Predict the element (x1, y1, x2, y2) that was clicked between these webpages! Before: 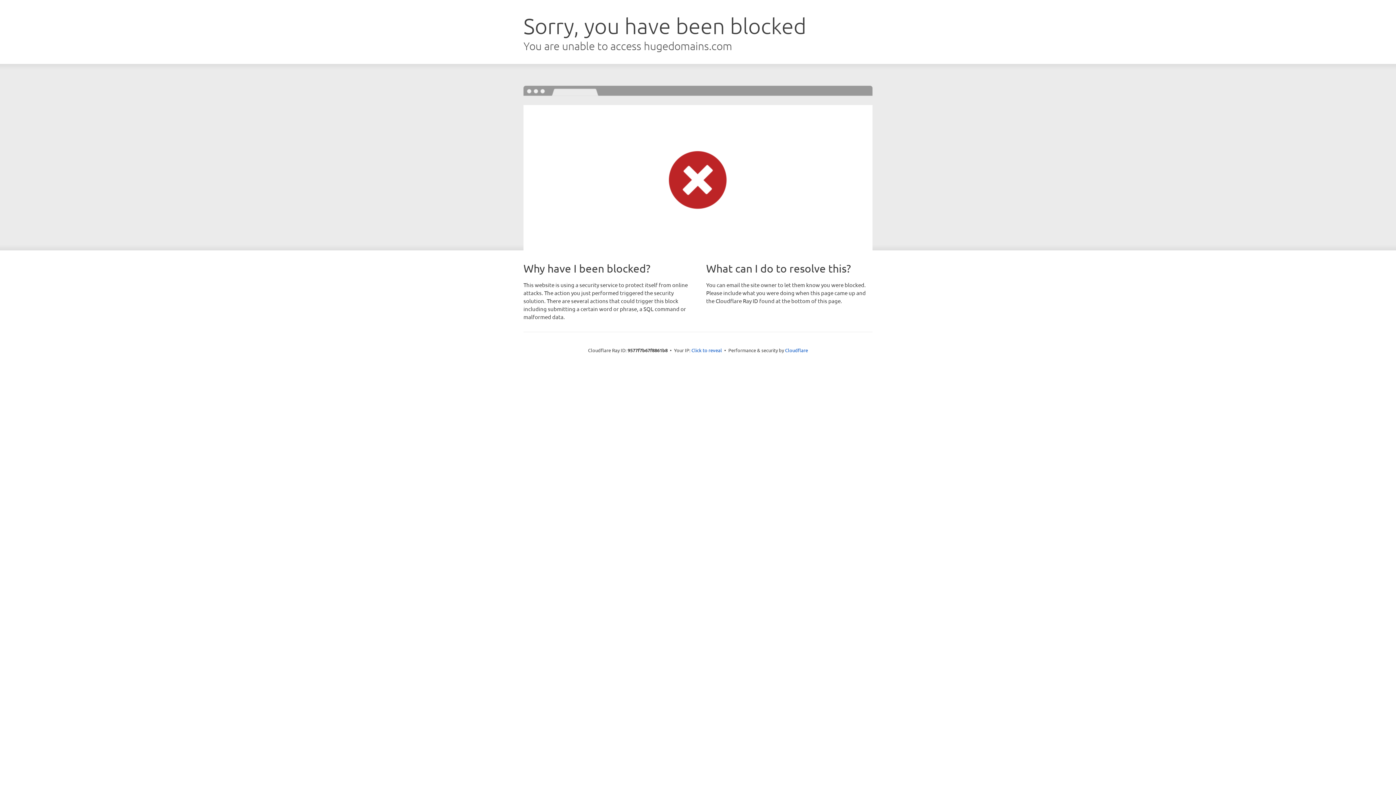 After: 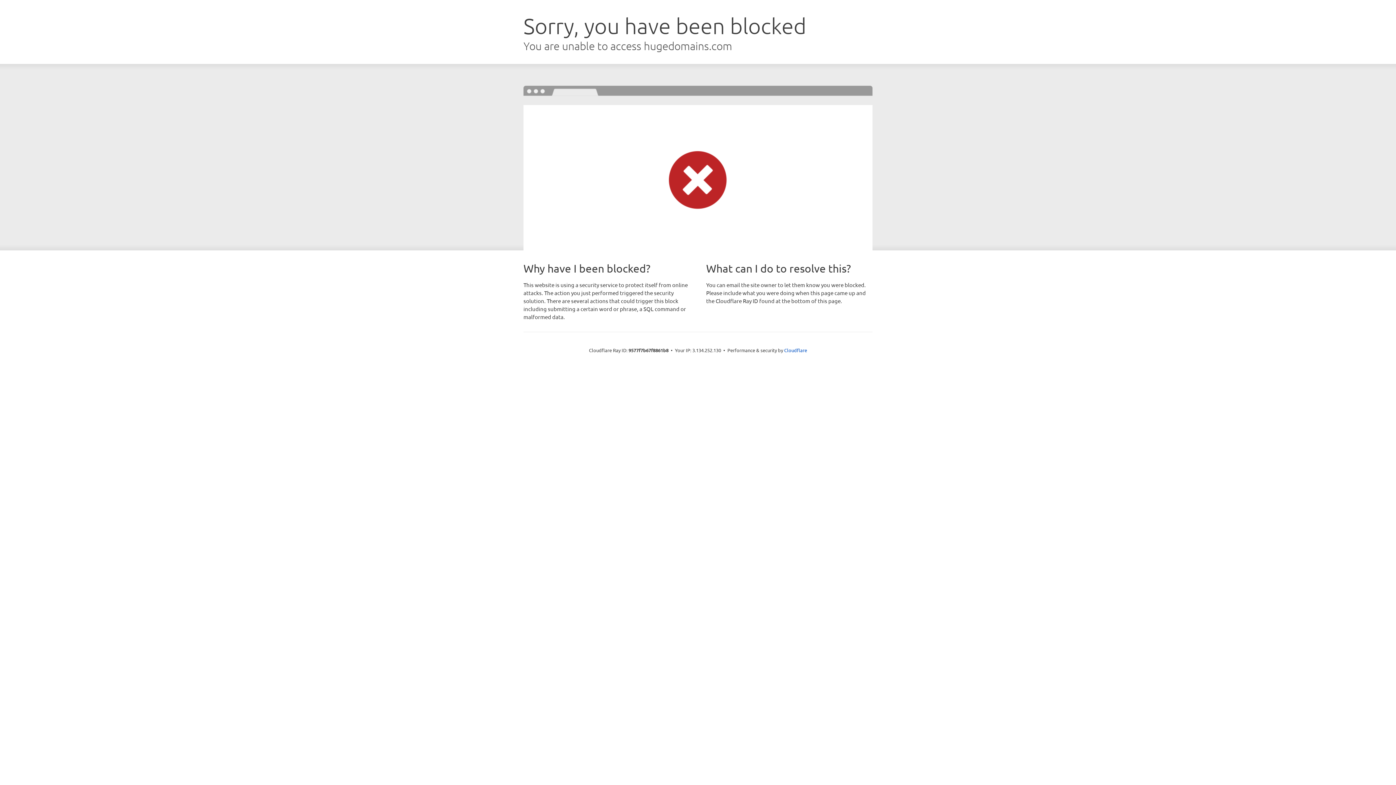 Action: bbox: (691, 346, 722, 353) label: Click to reveal